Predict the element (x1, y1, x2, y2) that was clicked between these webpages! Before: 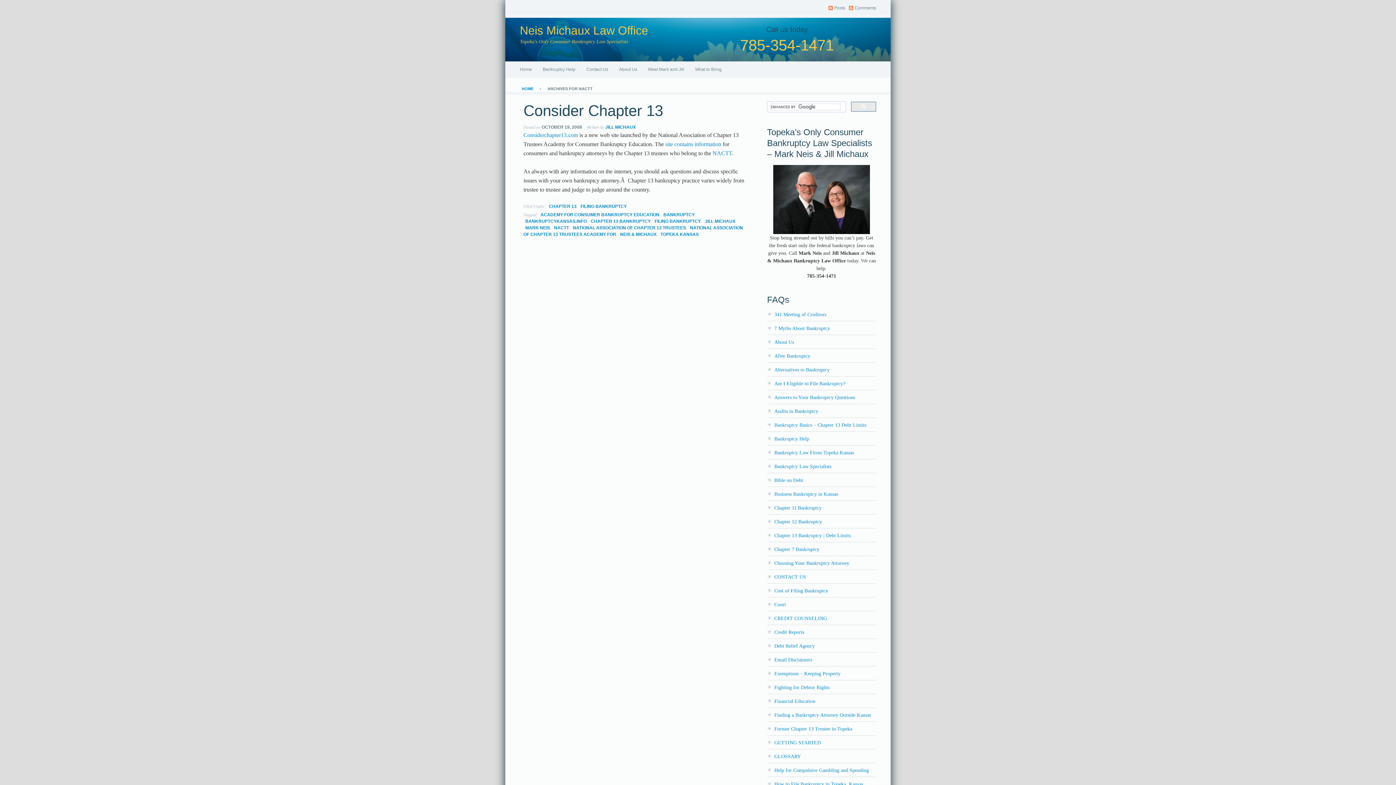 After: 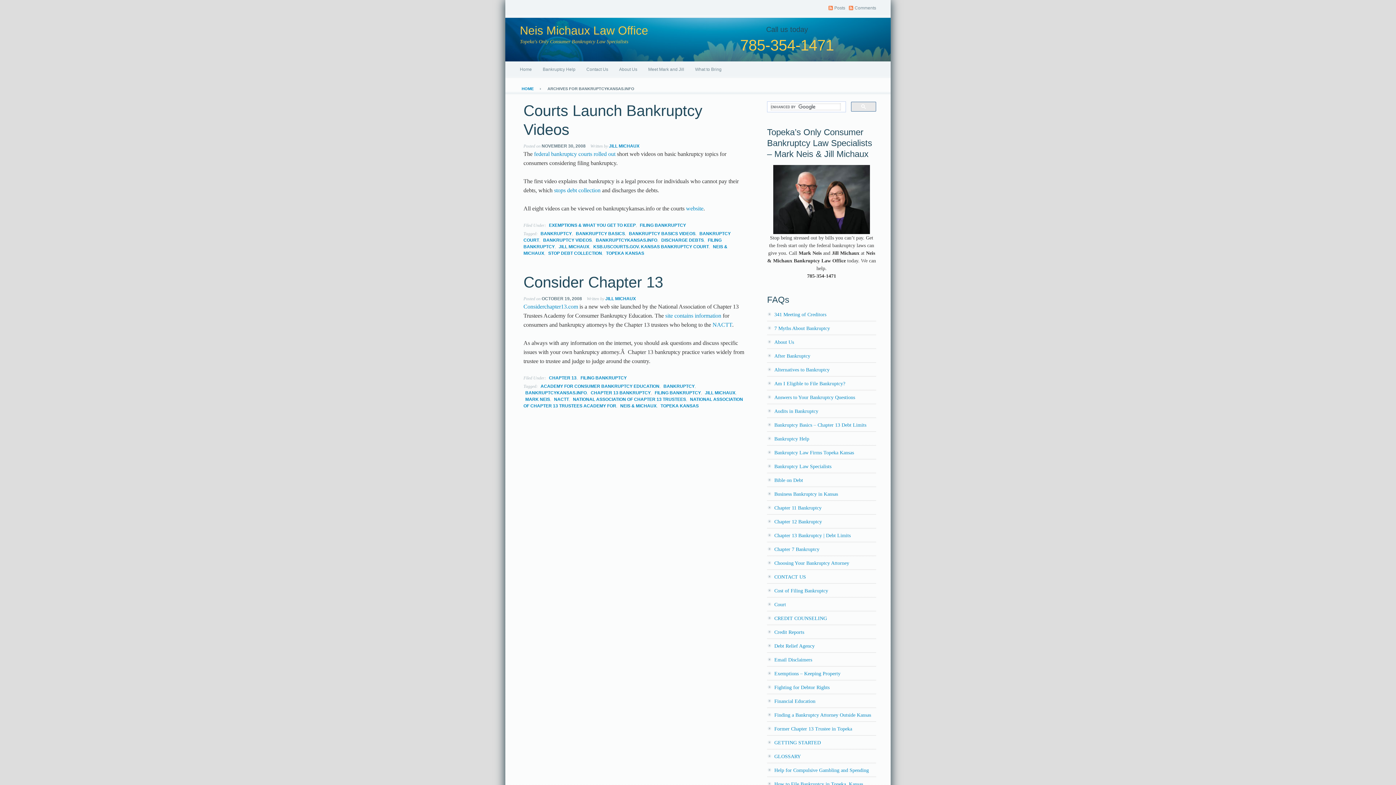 Action: bbox: (525, 218, 586, 224) label: BANKRUPTCYKANSAS.INFO